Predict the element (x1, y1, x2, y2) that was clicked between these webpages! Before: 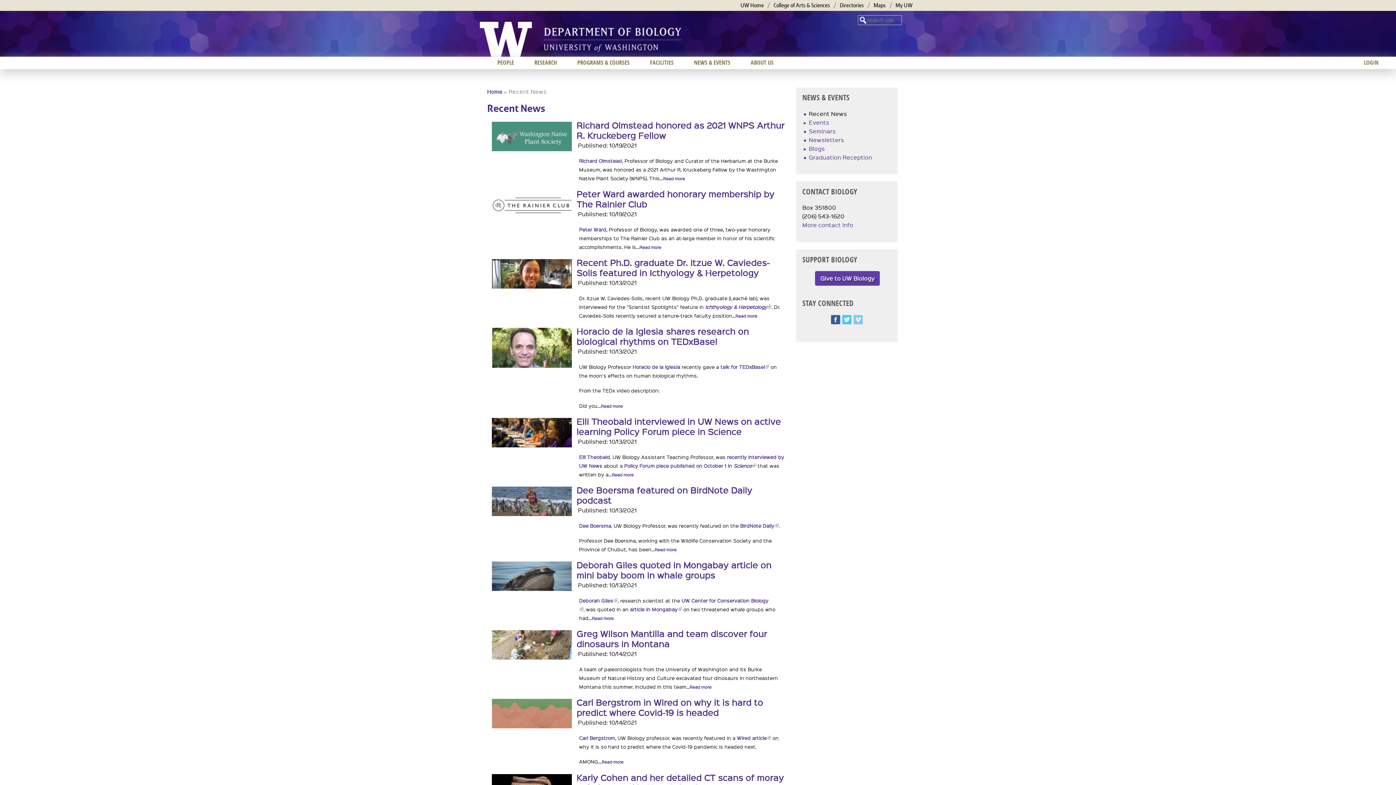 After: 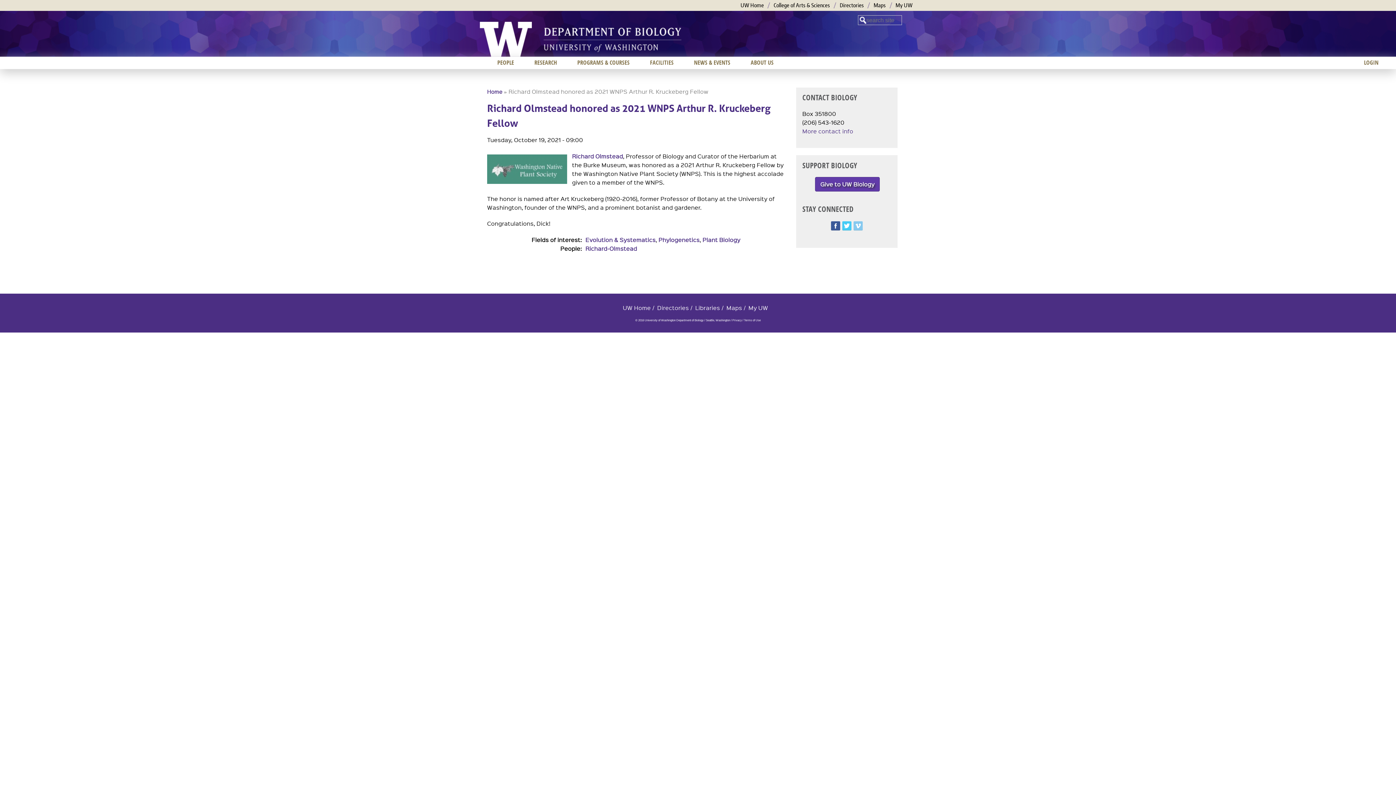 Action: label: Richard Olmstead honored as 2021 WNPS Arthur R. Kruckeberg Fellow bbox: (576, 119, 784, 141)